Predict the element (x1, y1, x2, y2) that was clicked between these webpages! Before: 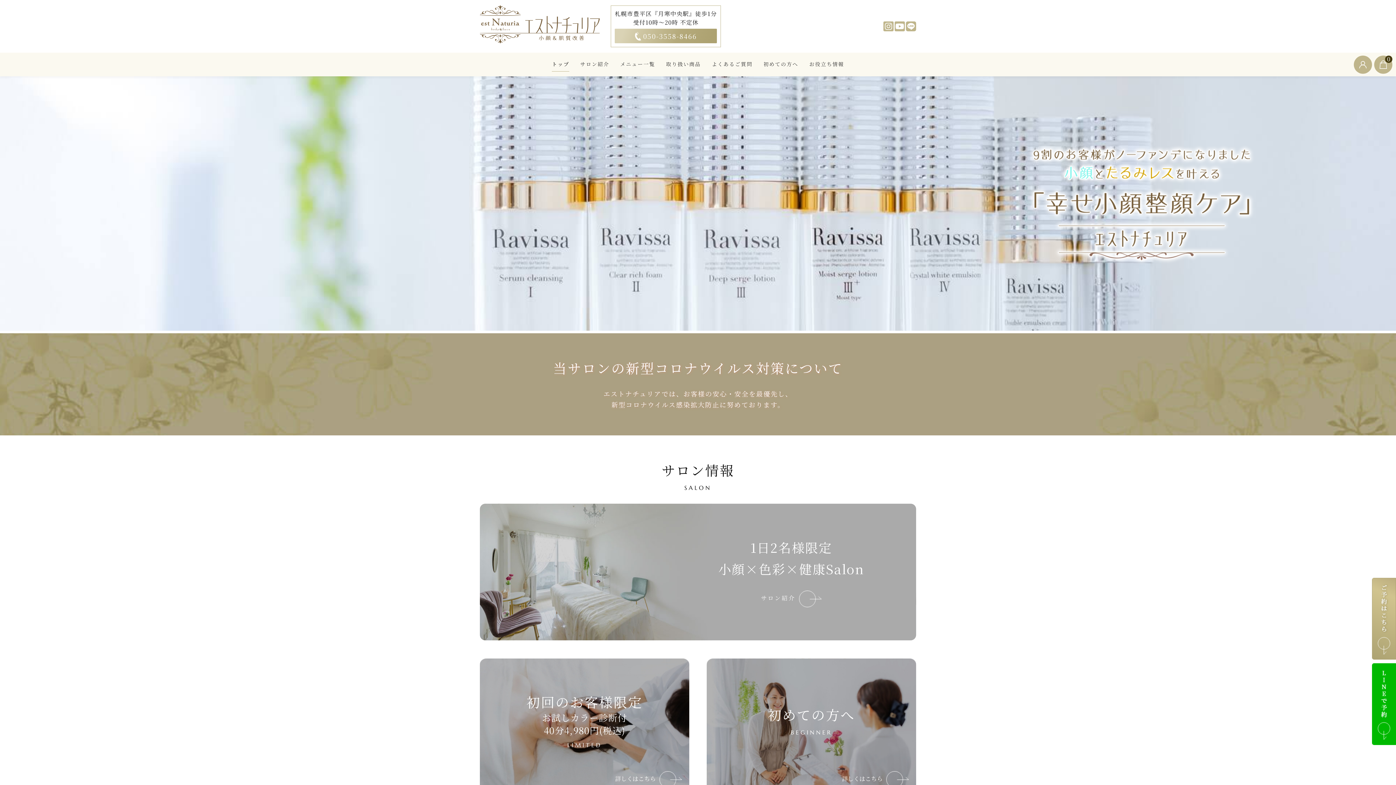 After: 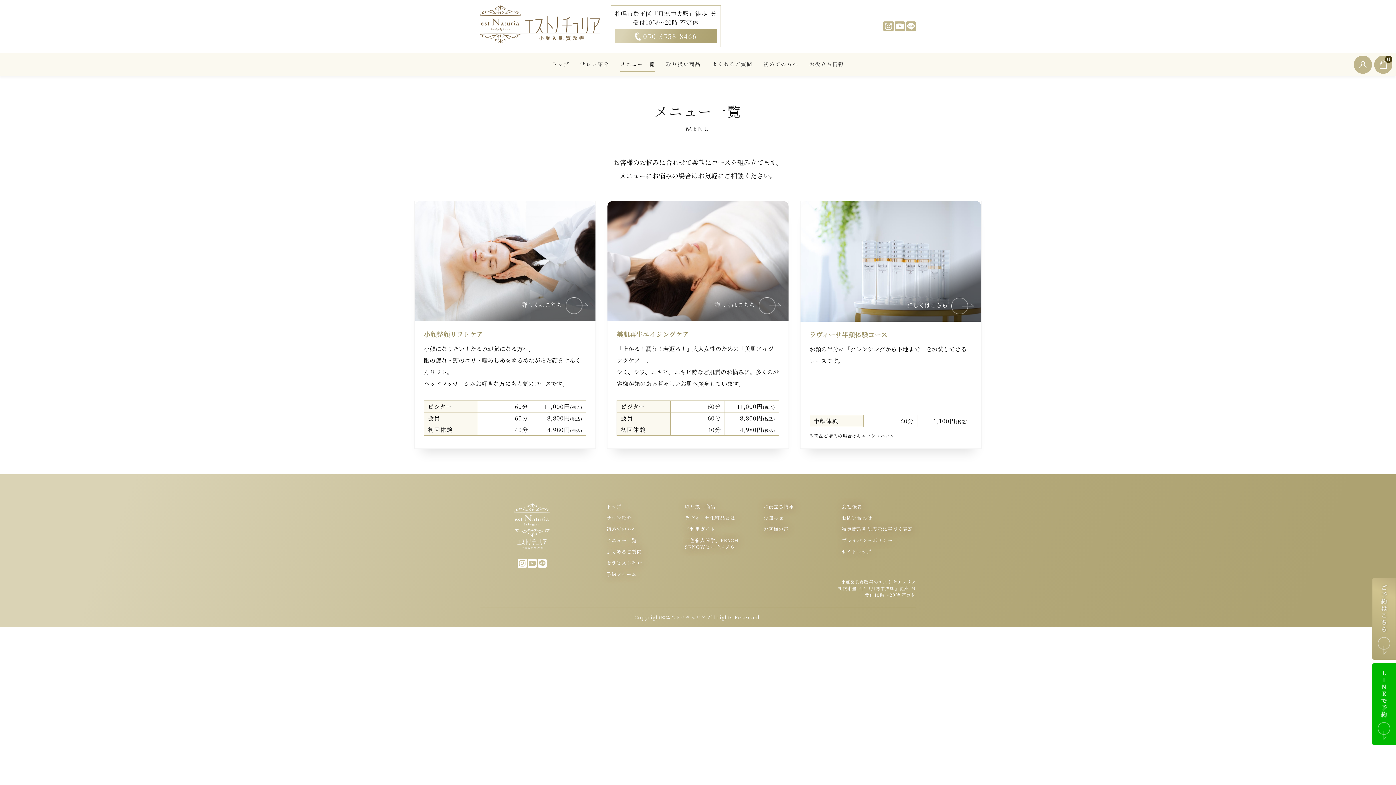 Action: label: メニュー一覧 bbox: (620, 58, 655, 70)